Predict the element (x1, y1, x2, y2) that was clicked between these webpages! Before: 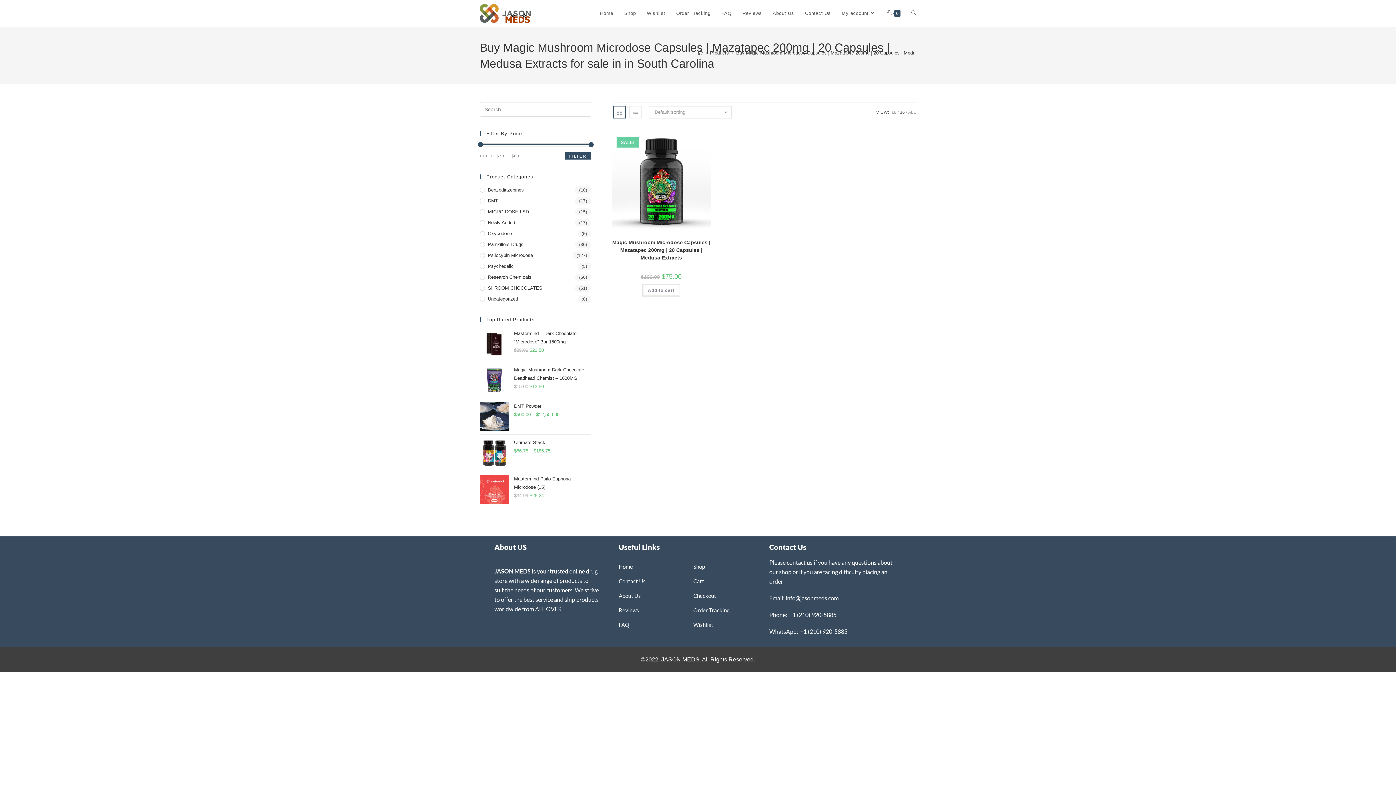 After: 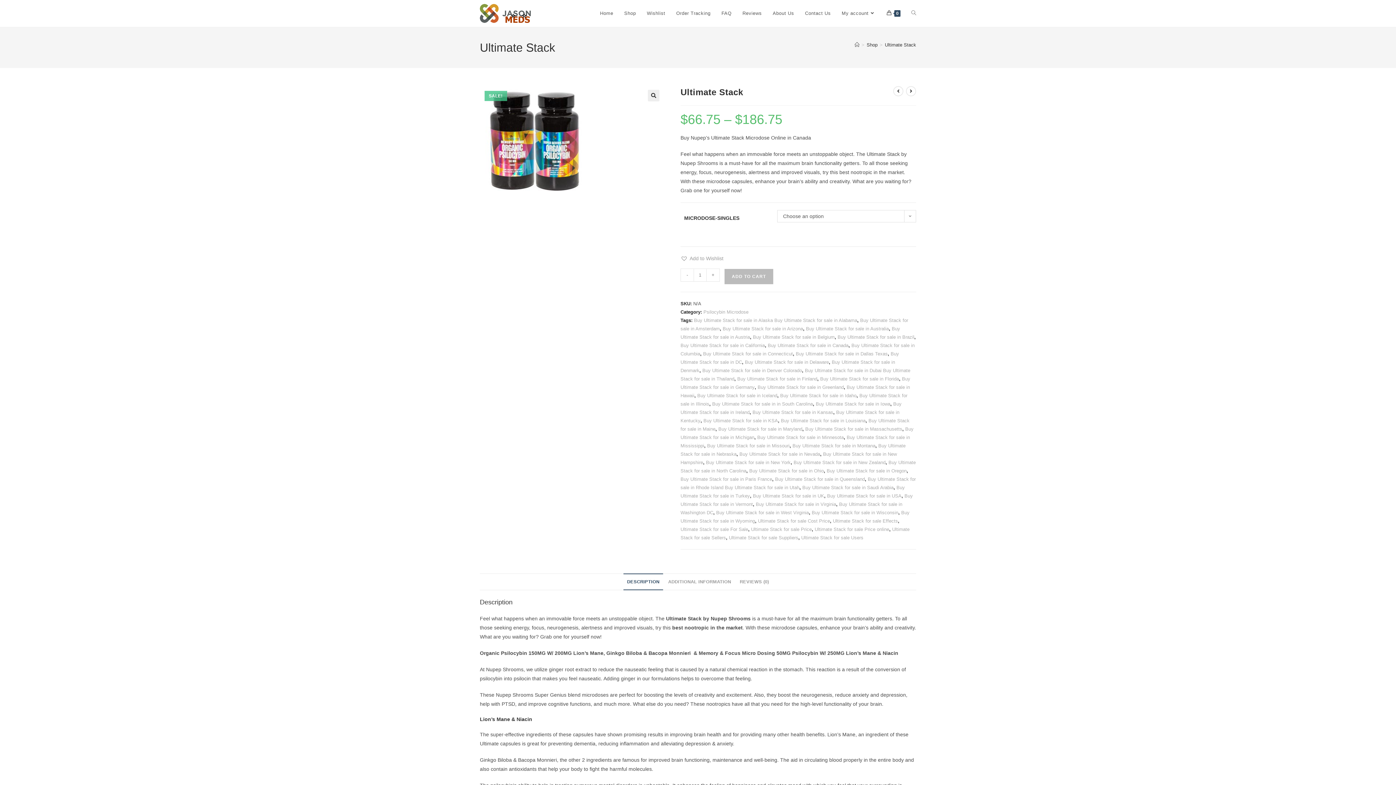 Action: label: Ultimate Stack bbox: (514, 440, 545, 445)